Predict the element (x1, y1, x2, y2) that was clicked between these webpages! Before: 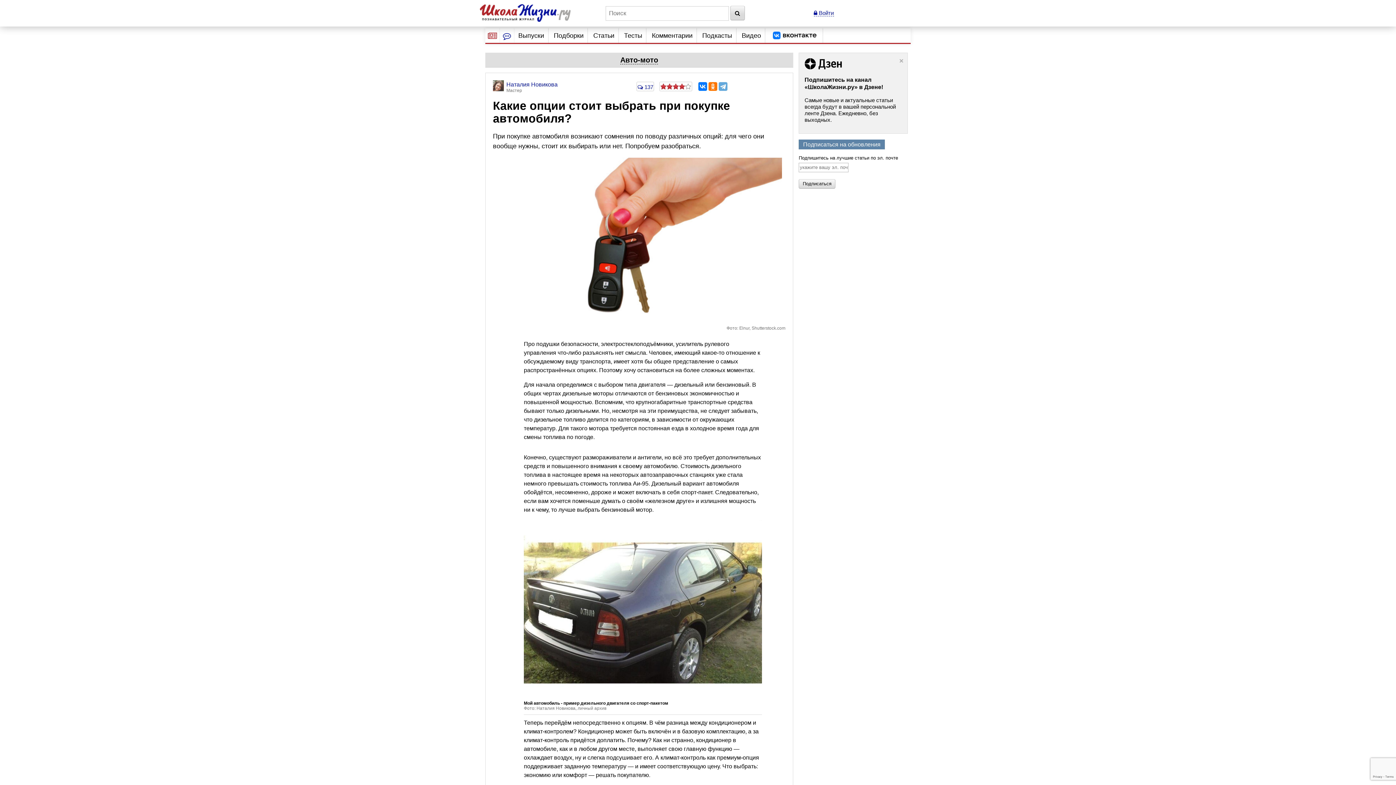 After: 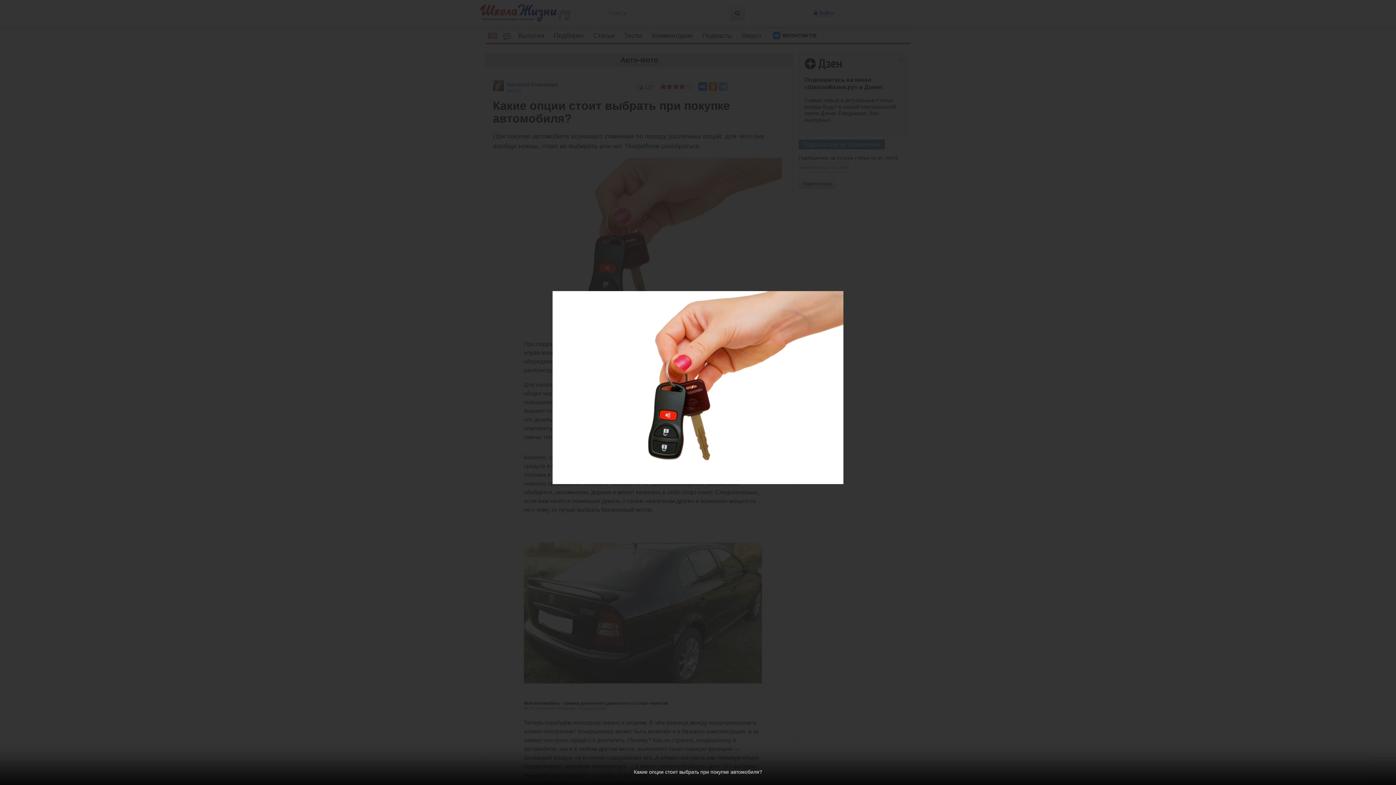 Action: bbox: (493, 314, 782, 321)